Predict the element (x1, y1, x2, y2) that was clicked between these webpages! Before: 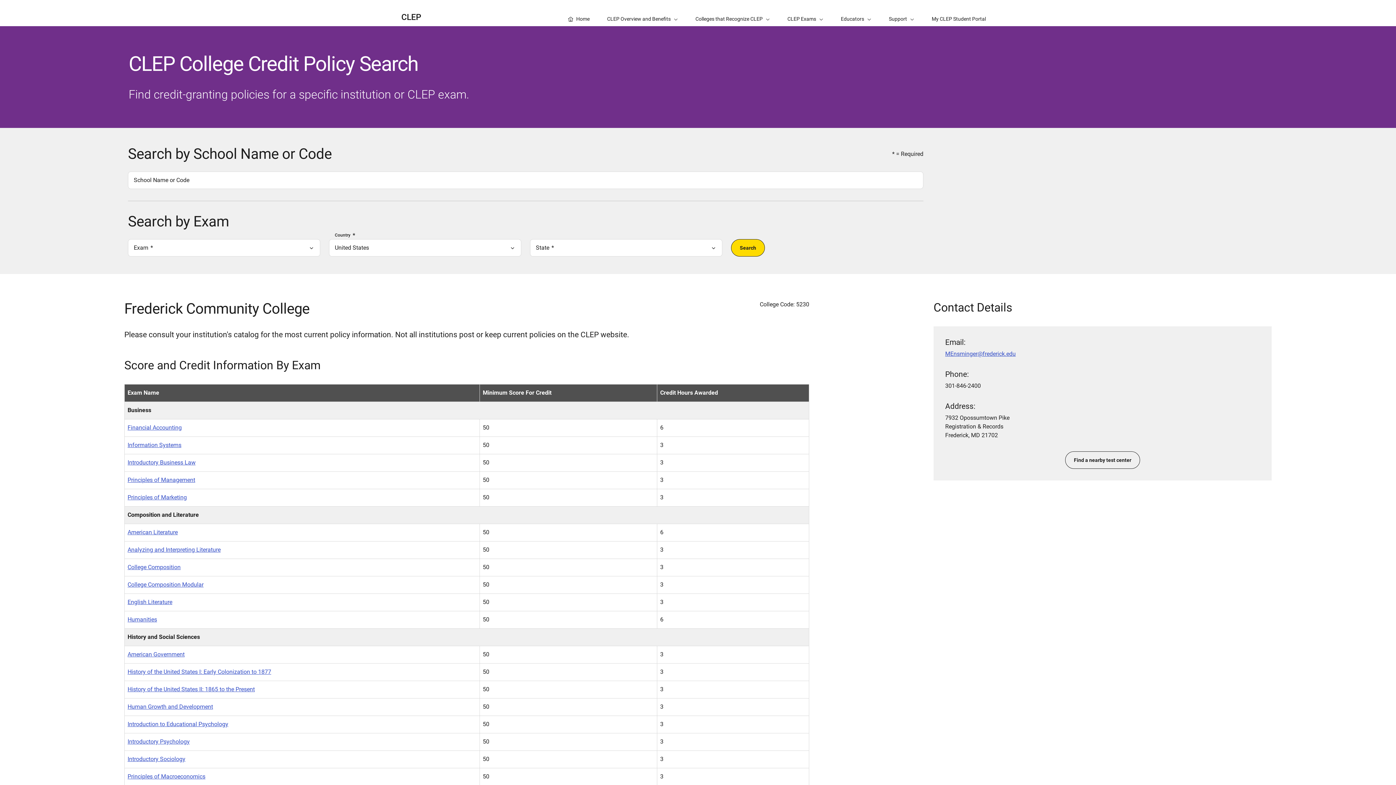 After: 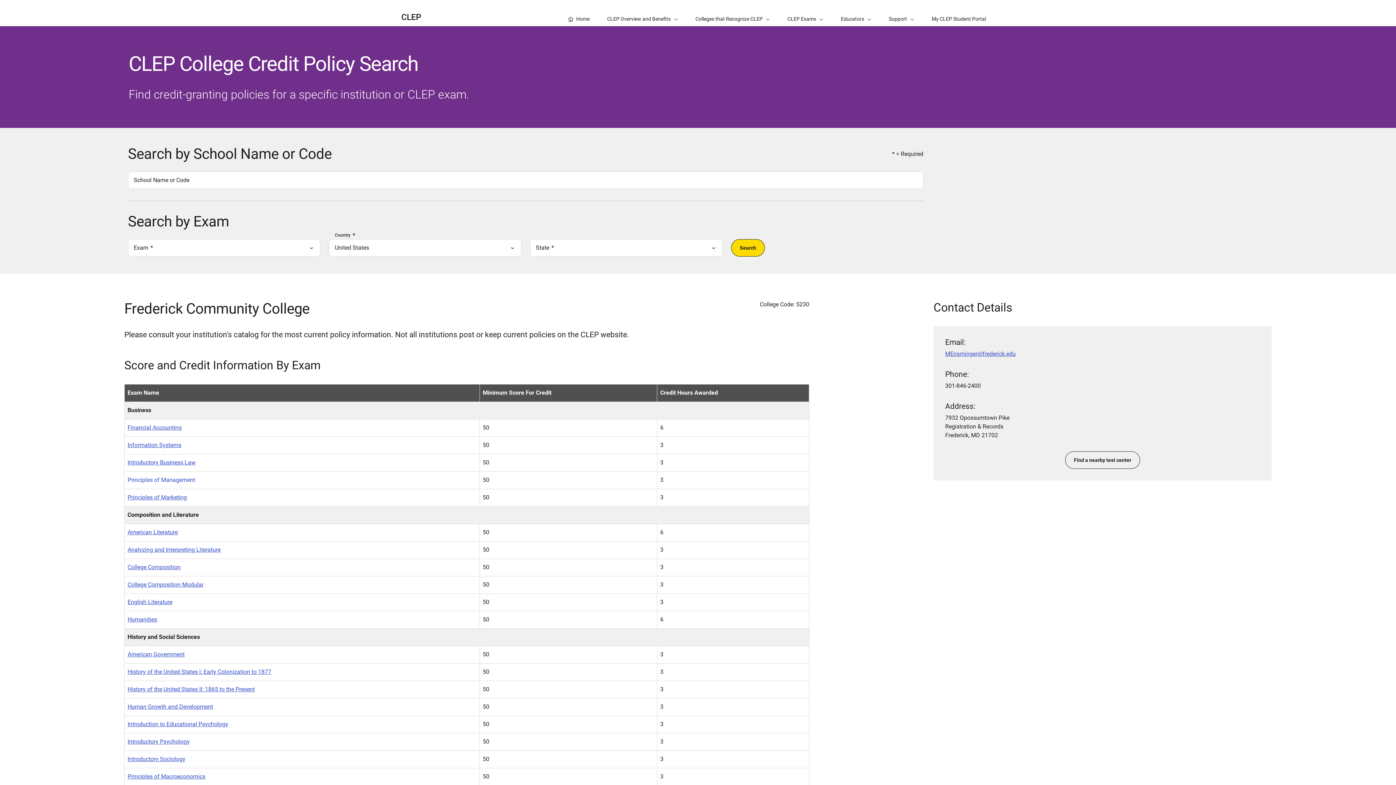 Action: label: Principles of Management bbox: (127, 476, 195, 483)